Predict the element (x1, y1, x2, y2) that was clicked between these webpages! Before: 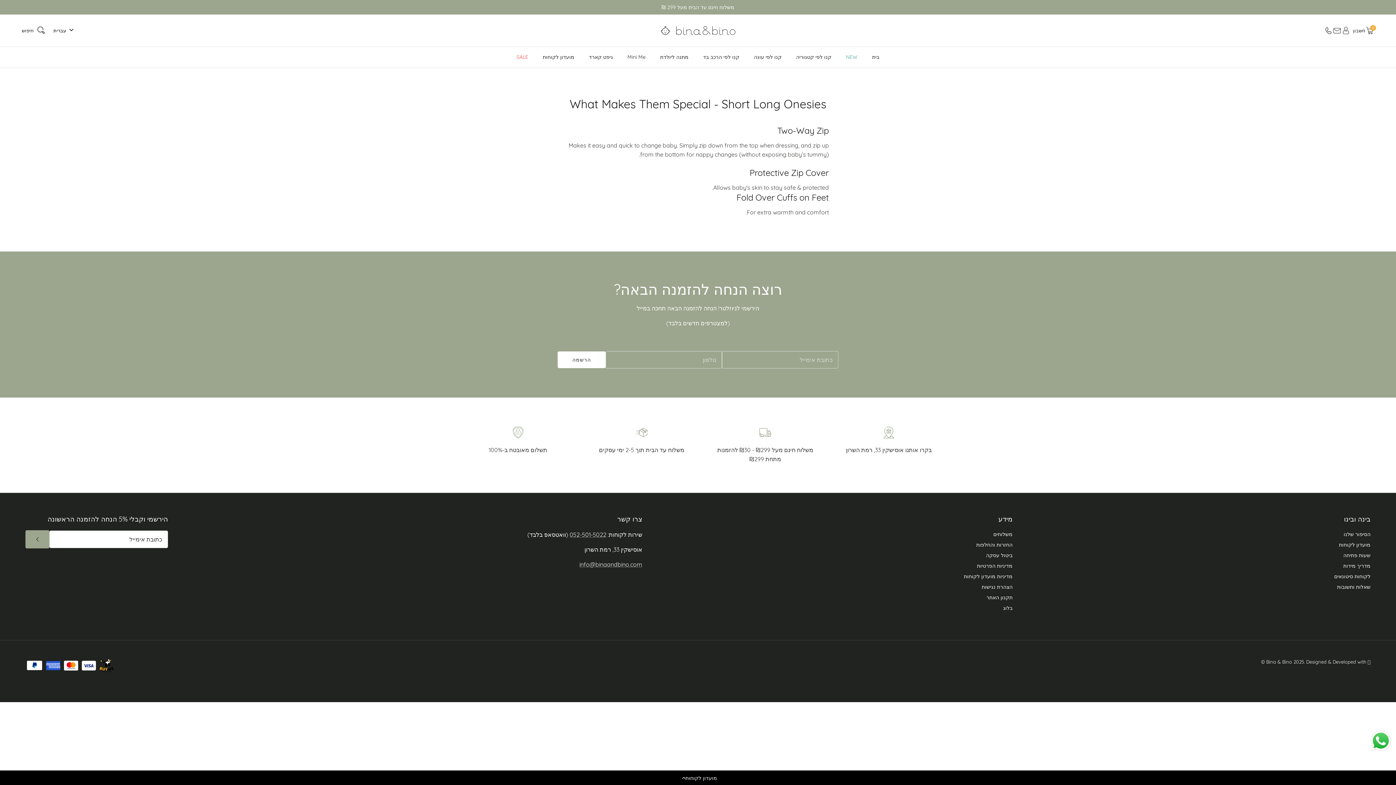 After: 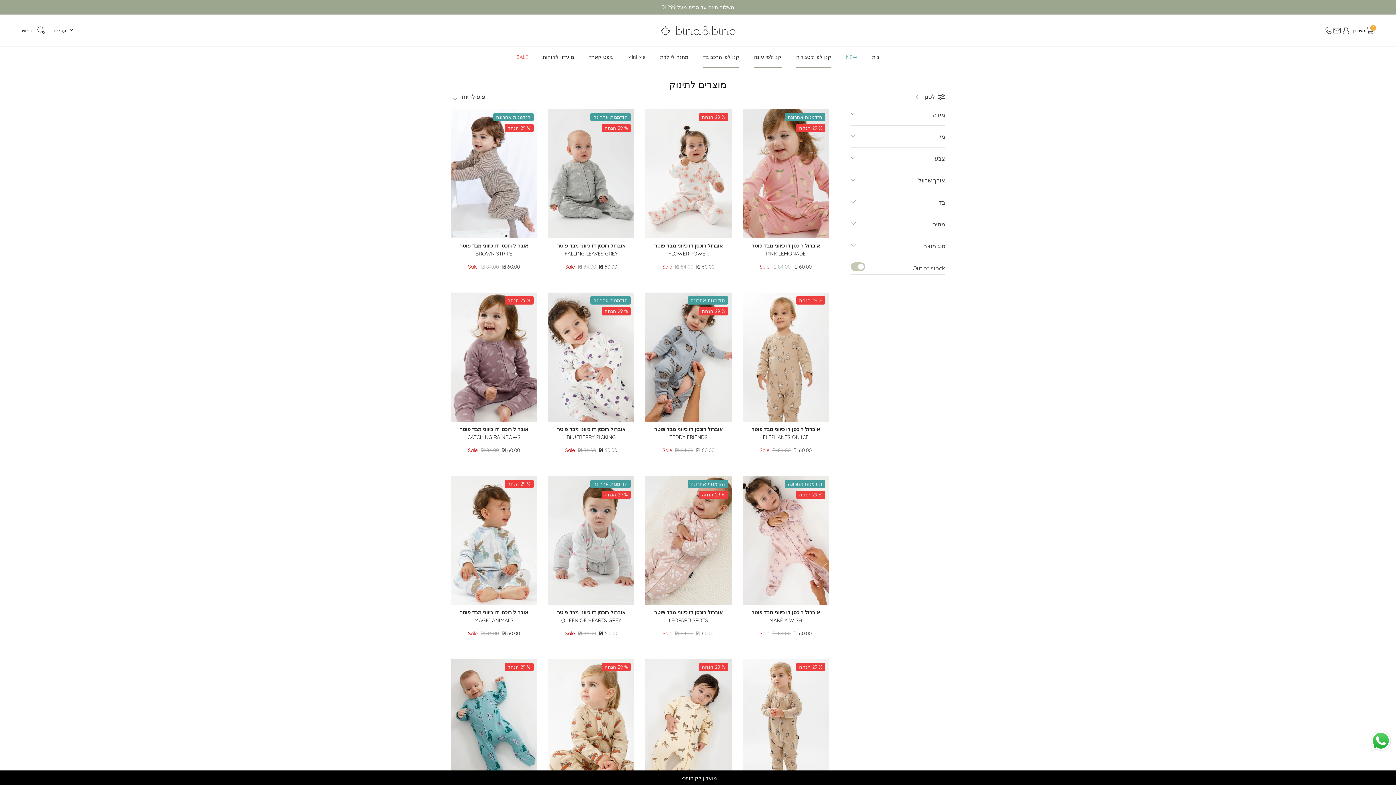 Action: label: קנו לפי קטגוריה bbox: (789, 46, 838, 67)